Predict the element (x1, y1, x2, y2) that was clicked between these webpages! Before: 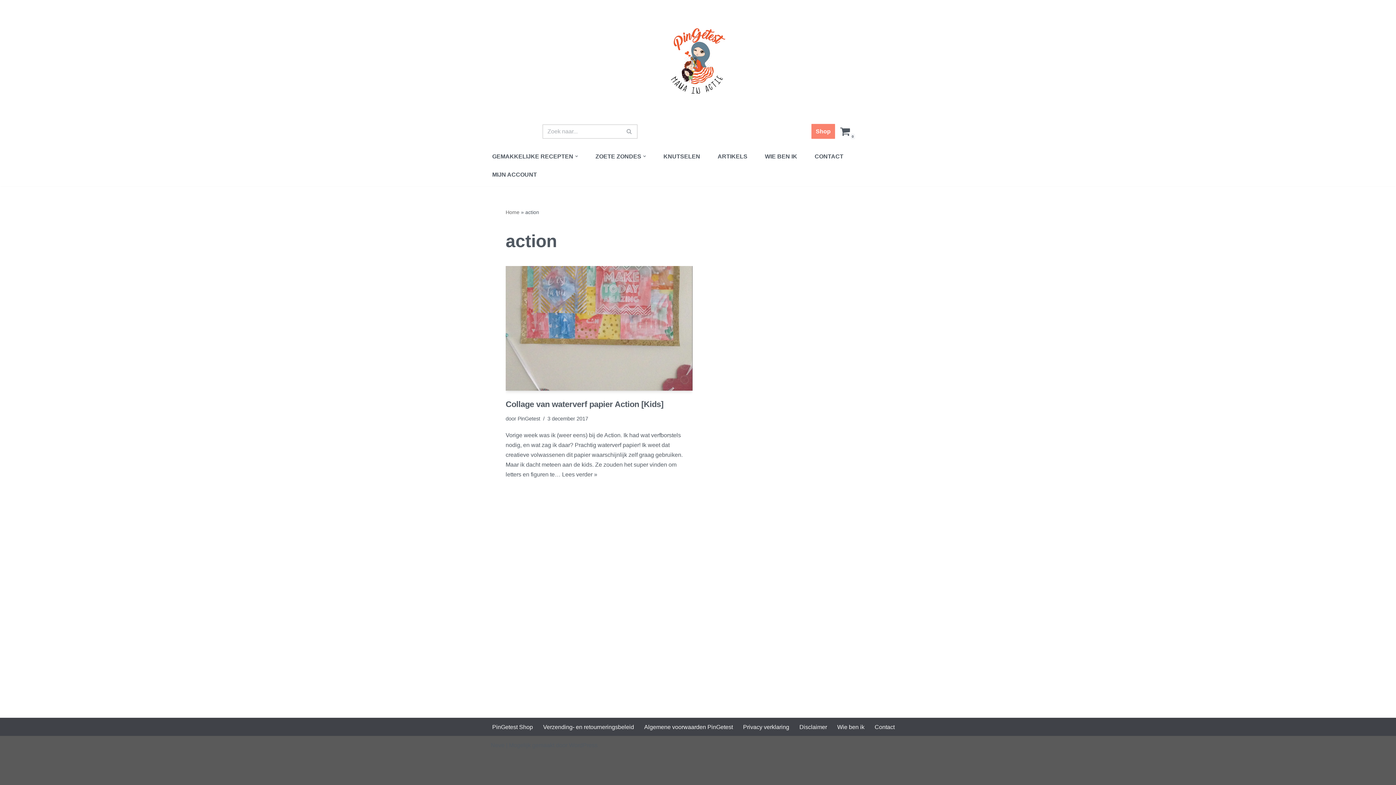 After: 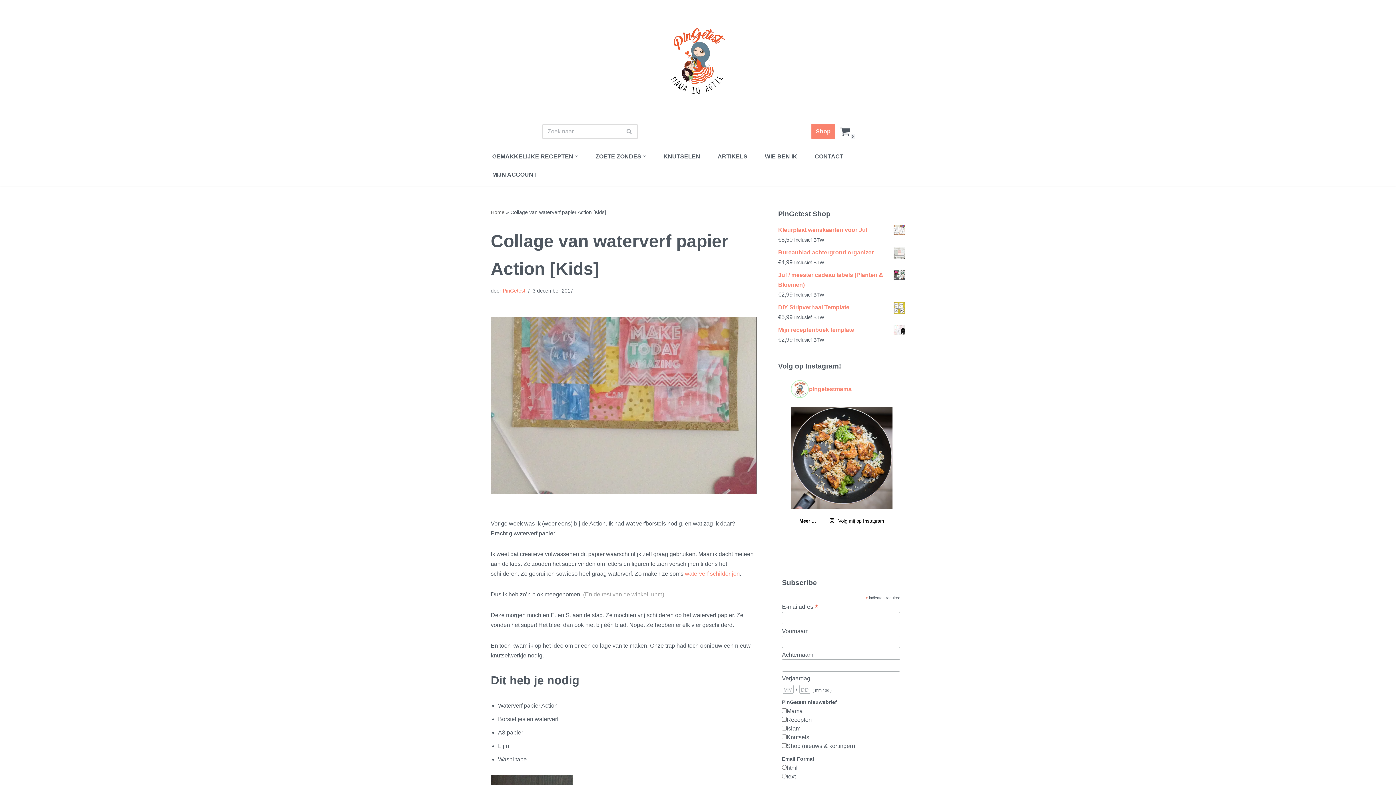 Action: label: Lees verder »
Collage van waterverf papier Action [Kids] bbox: (562, 471, 597, 477)